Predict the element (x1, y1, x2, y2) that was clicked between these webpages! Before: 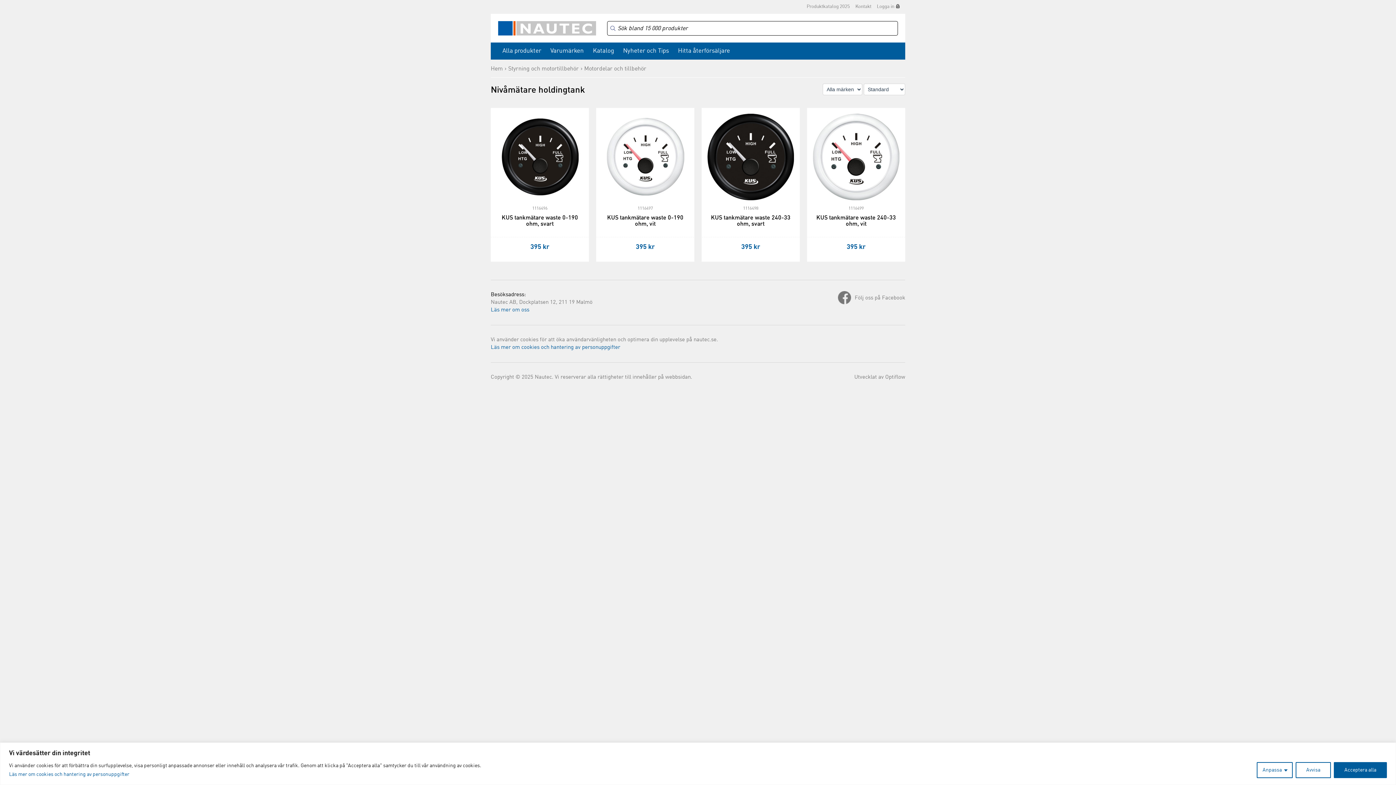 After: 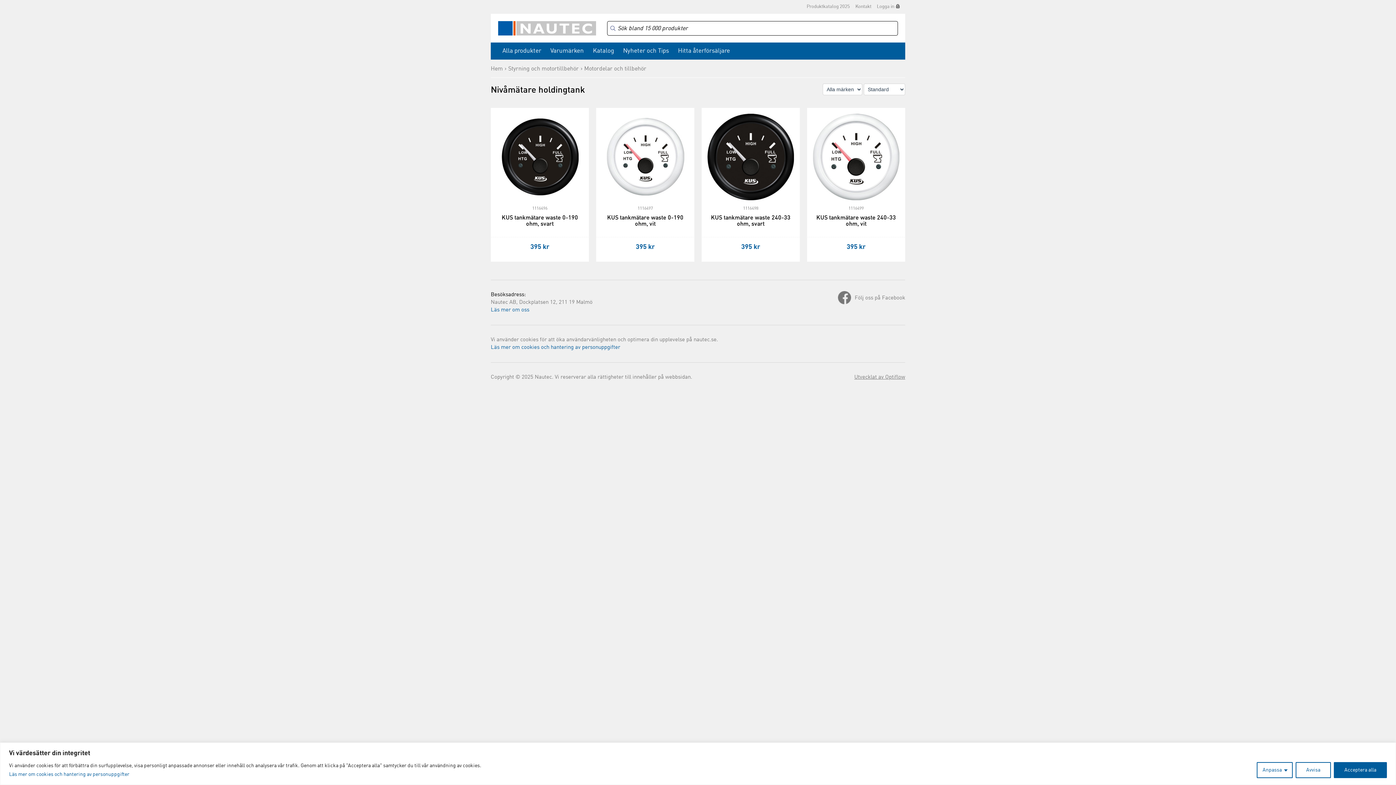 Action: bbox: (854, 375, 905, 380) label: Utvecklat av Optiflow